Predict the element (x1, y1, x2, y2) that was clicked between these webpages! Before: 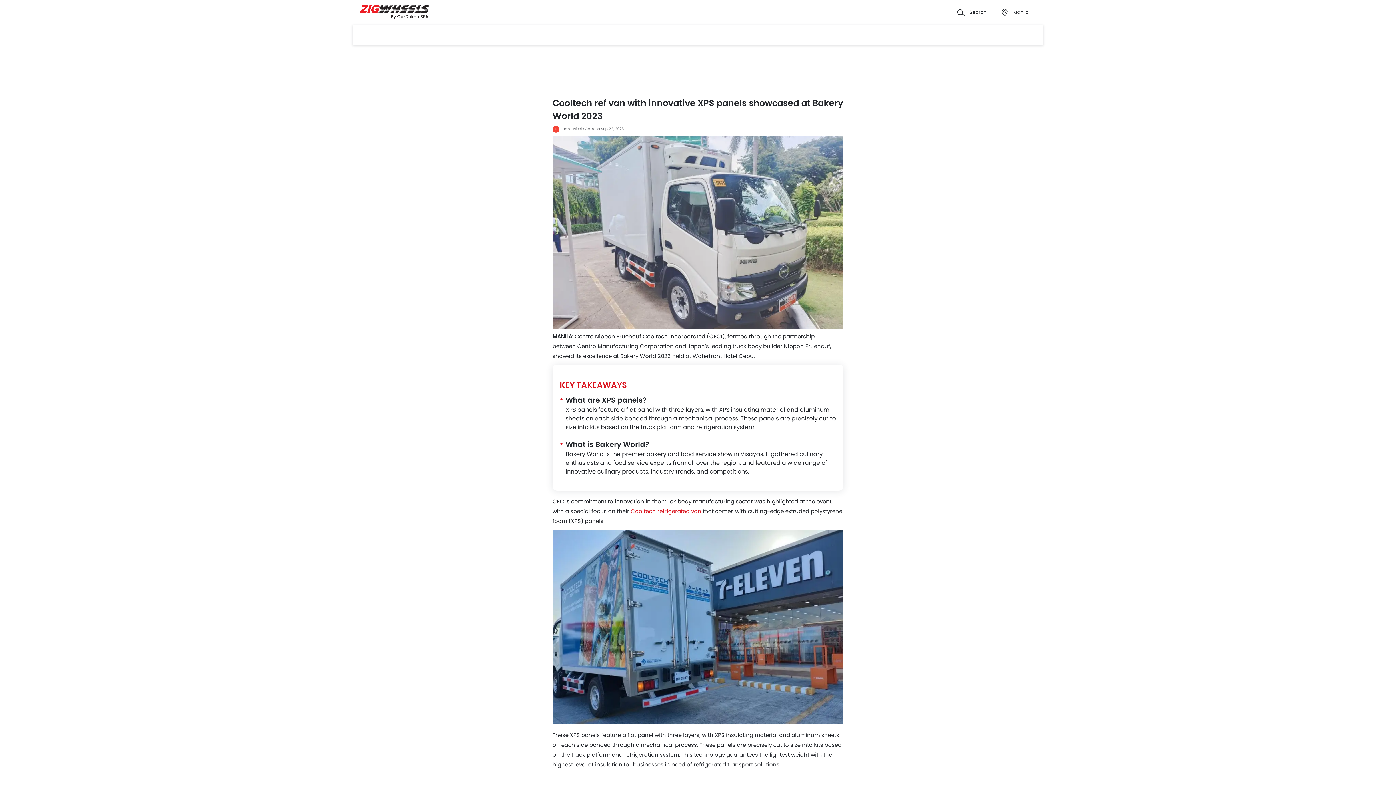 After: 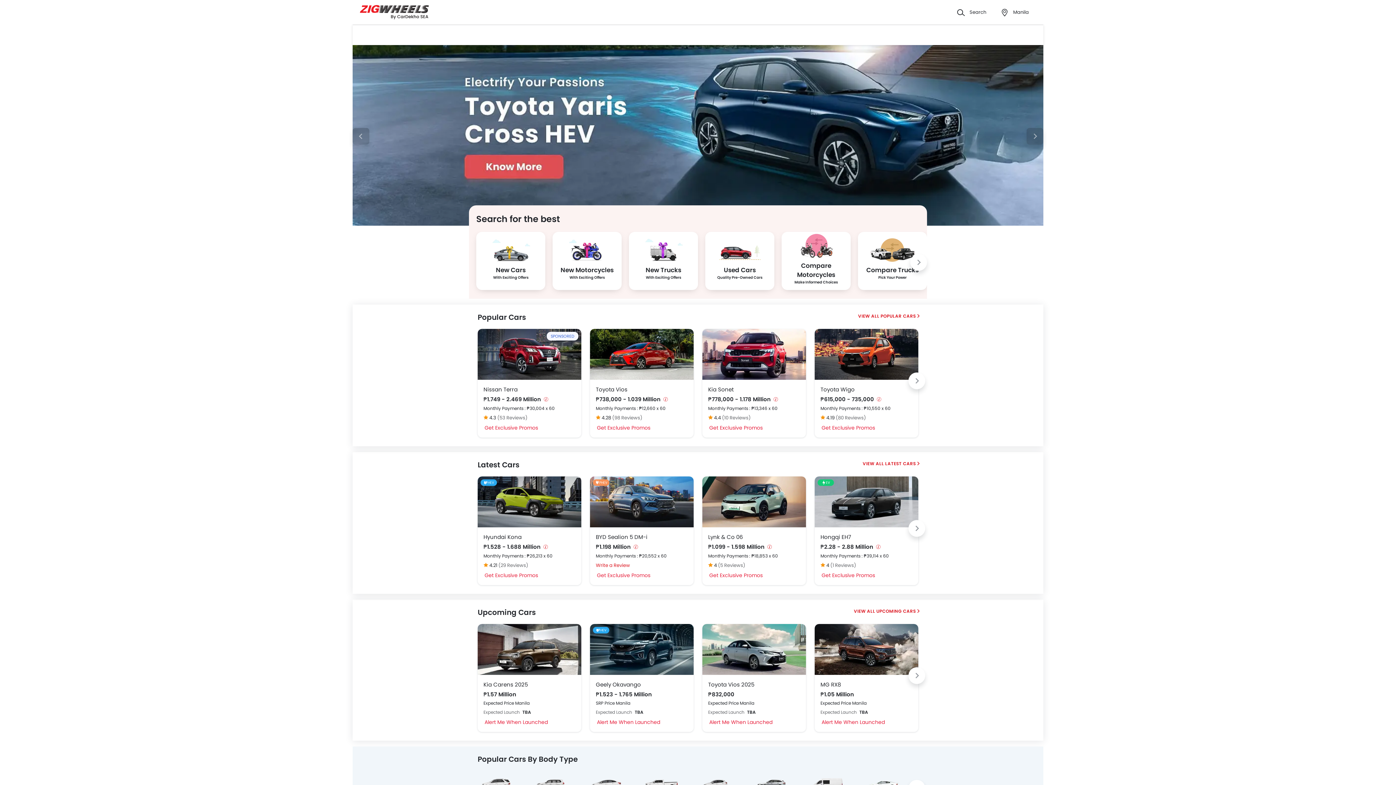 Action: bbox: (360, 4, 429, 19)